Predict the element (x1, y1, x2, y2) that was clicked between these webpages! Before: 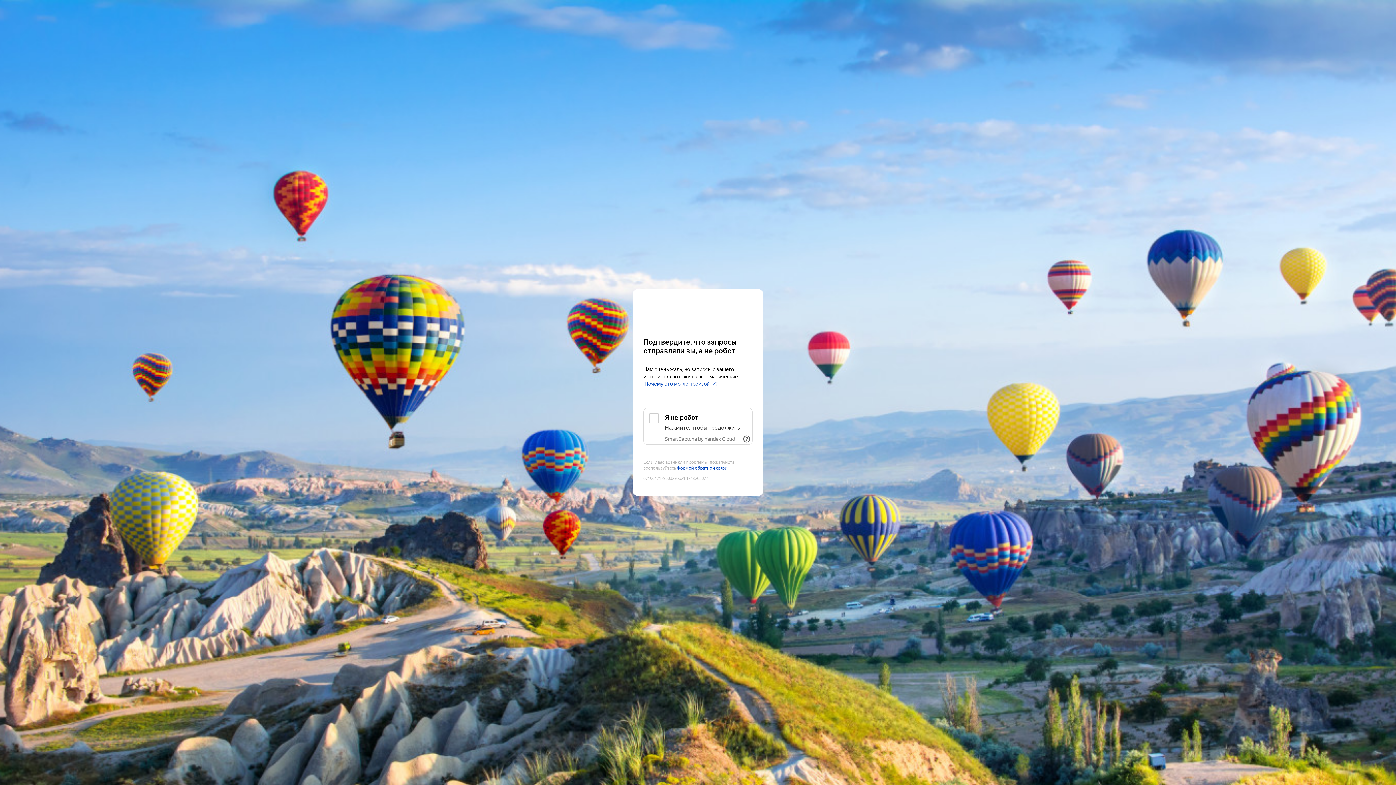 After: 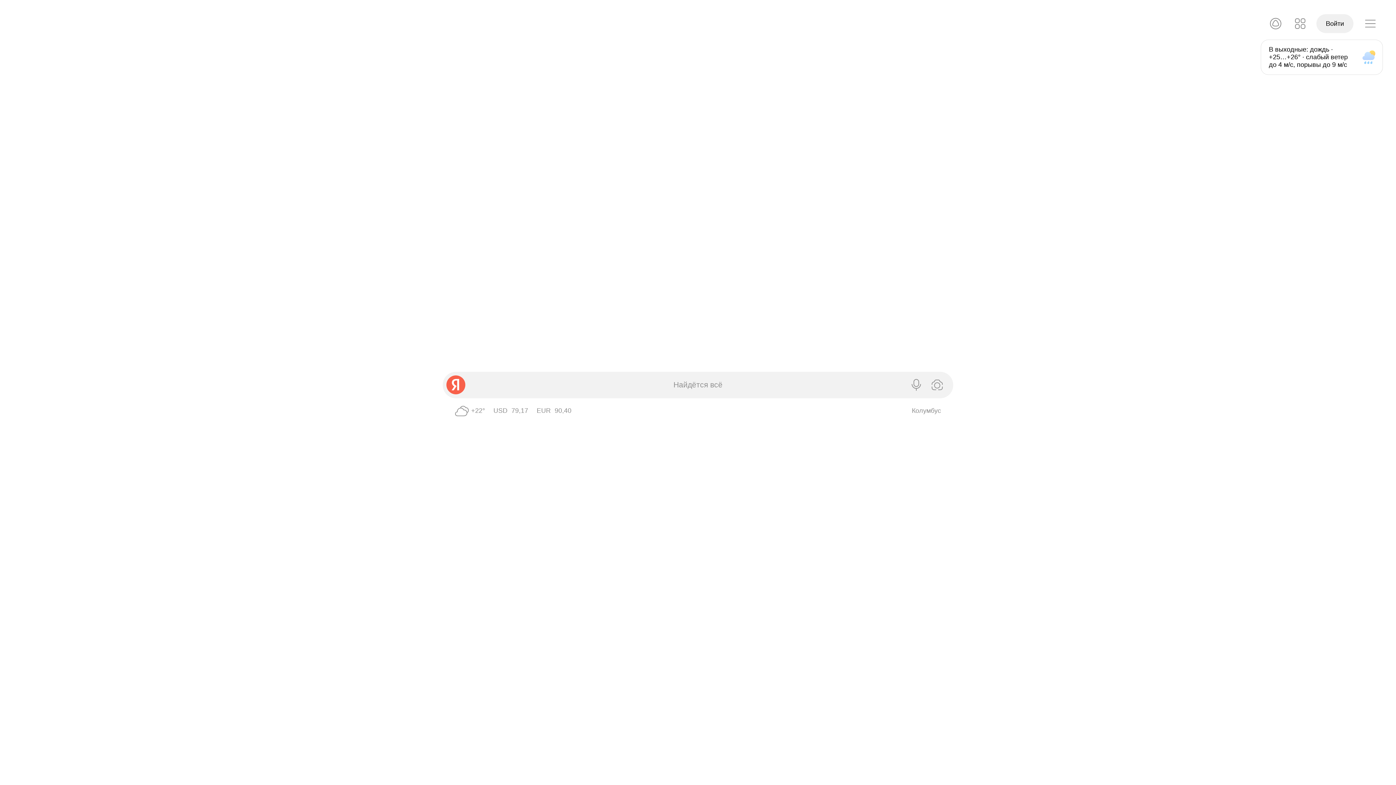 Action: label: Yandex bbox: (643, 303, 752, 316)